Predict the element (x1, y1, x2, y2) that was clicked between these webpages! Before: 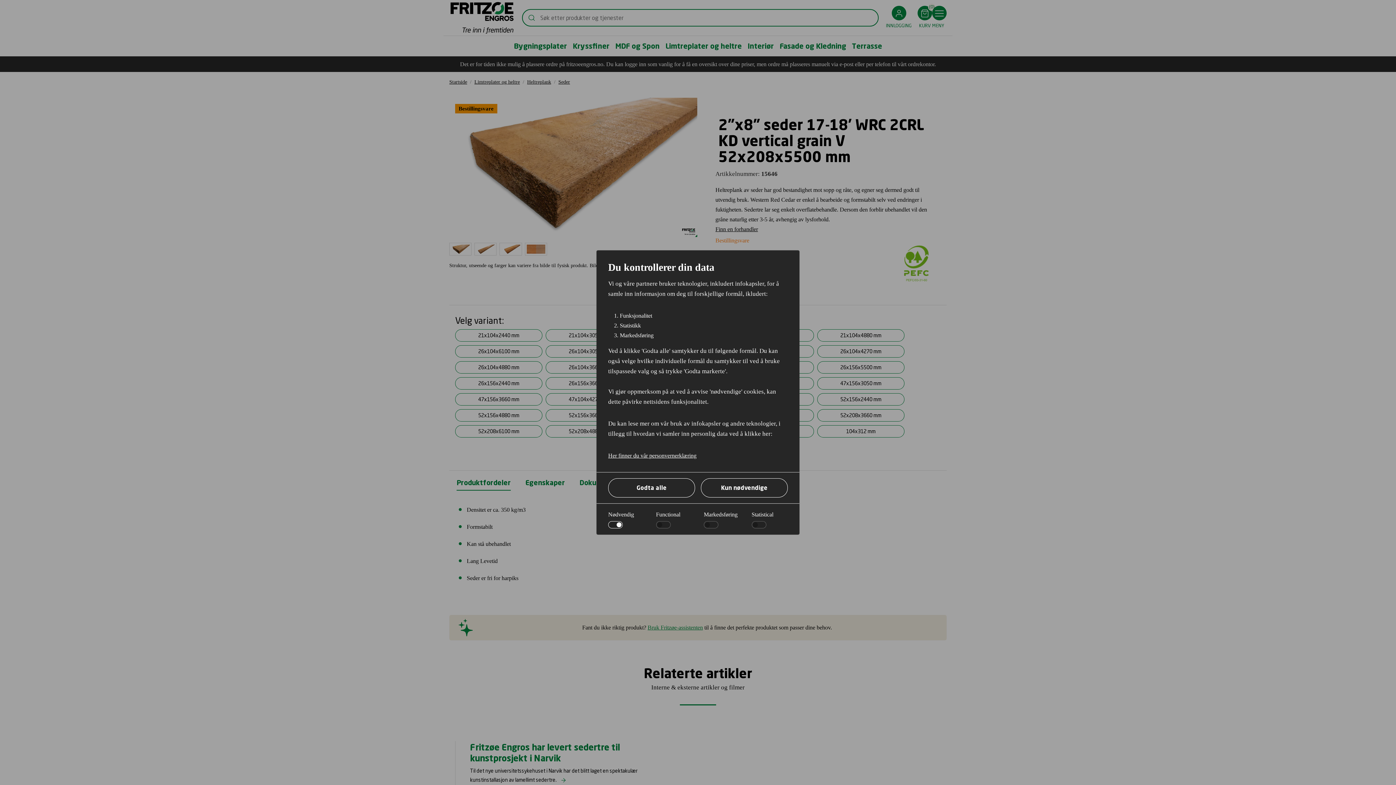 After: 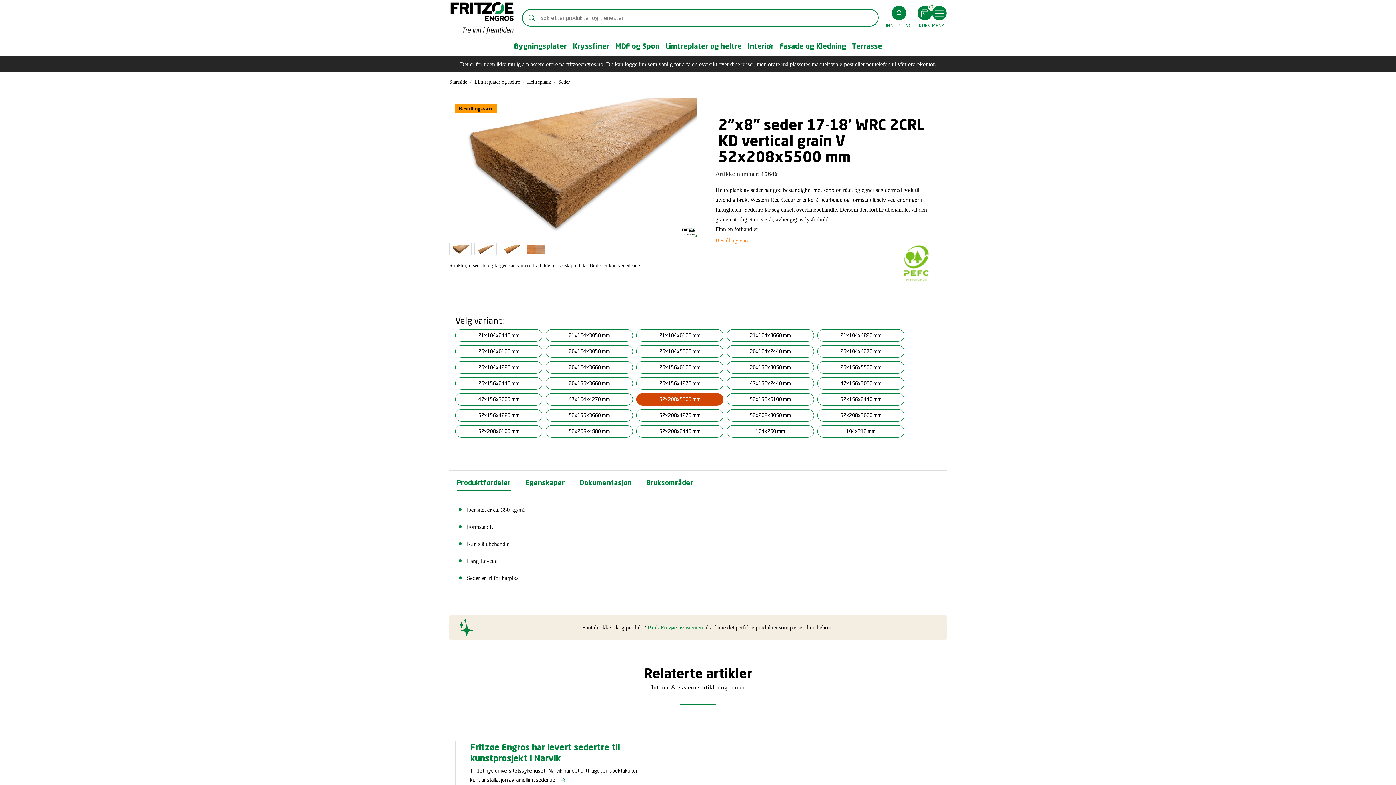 Action: bbox: (608, 478, 695, 497) label: Godta alle